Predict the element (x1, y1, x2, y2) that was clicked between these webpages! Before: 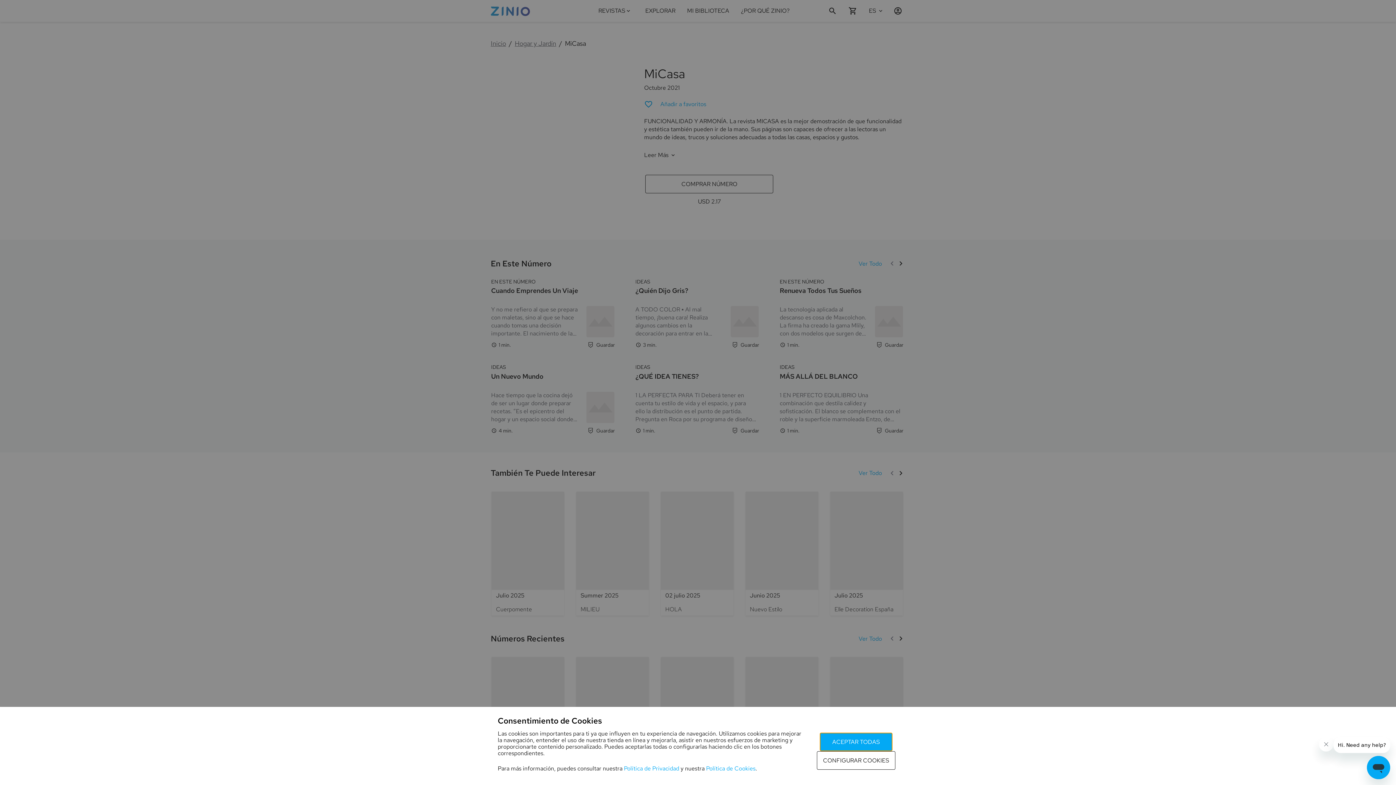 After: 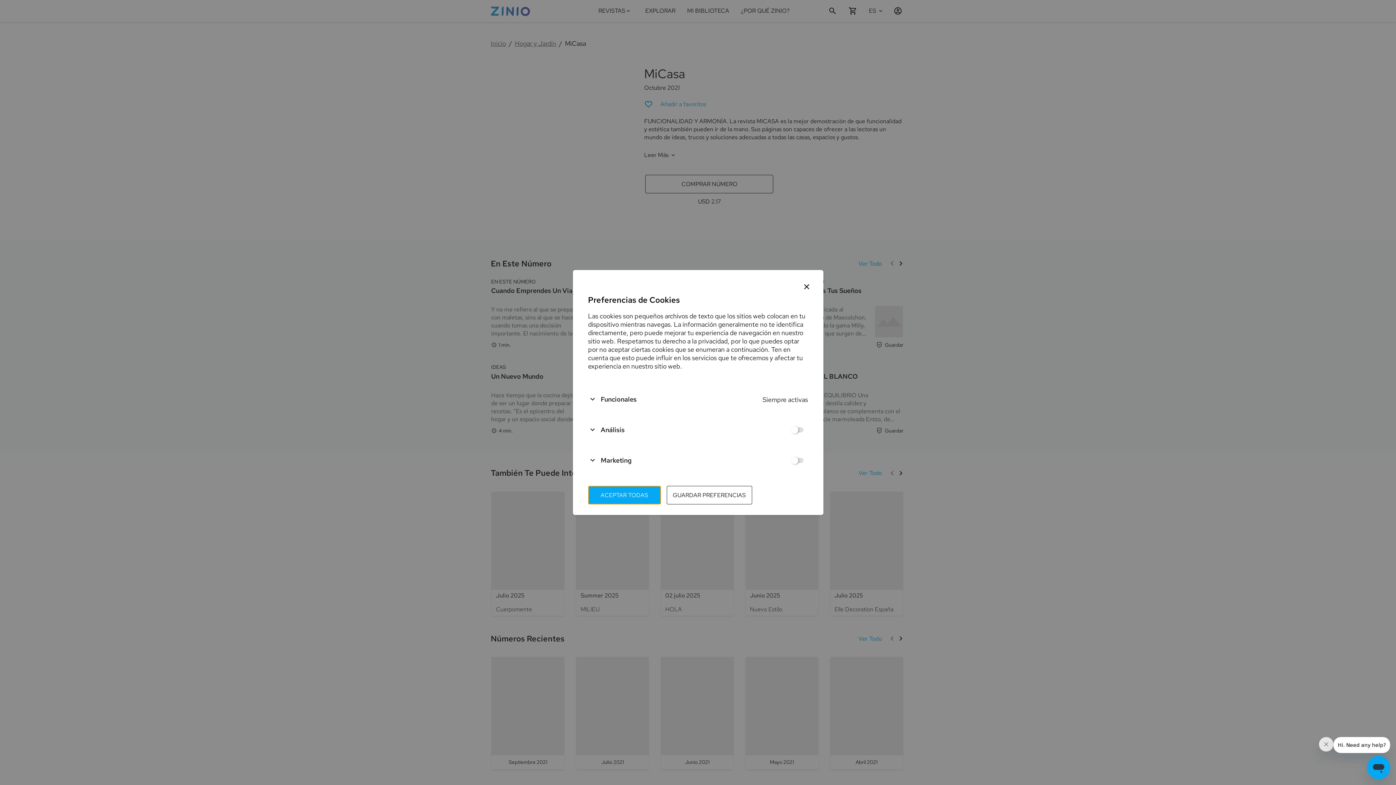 Action: label: CONFIGURAR COOKIES bbox: (817, 751, 895, 770)